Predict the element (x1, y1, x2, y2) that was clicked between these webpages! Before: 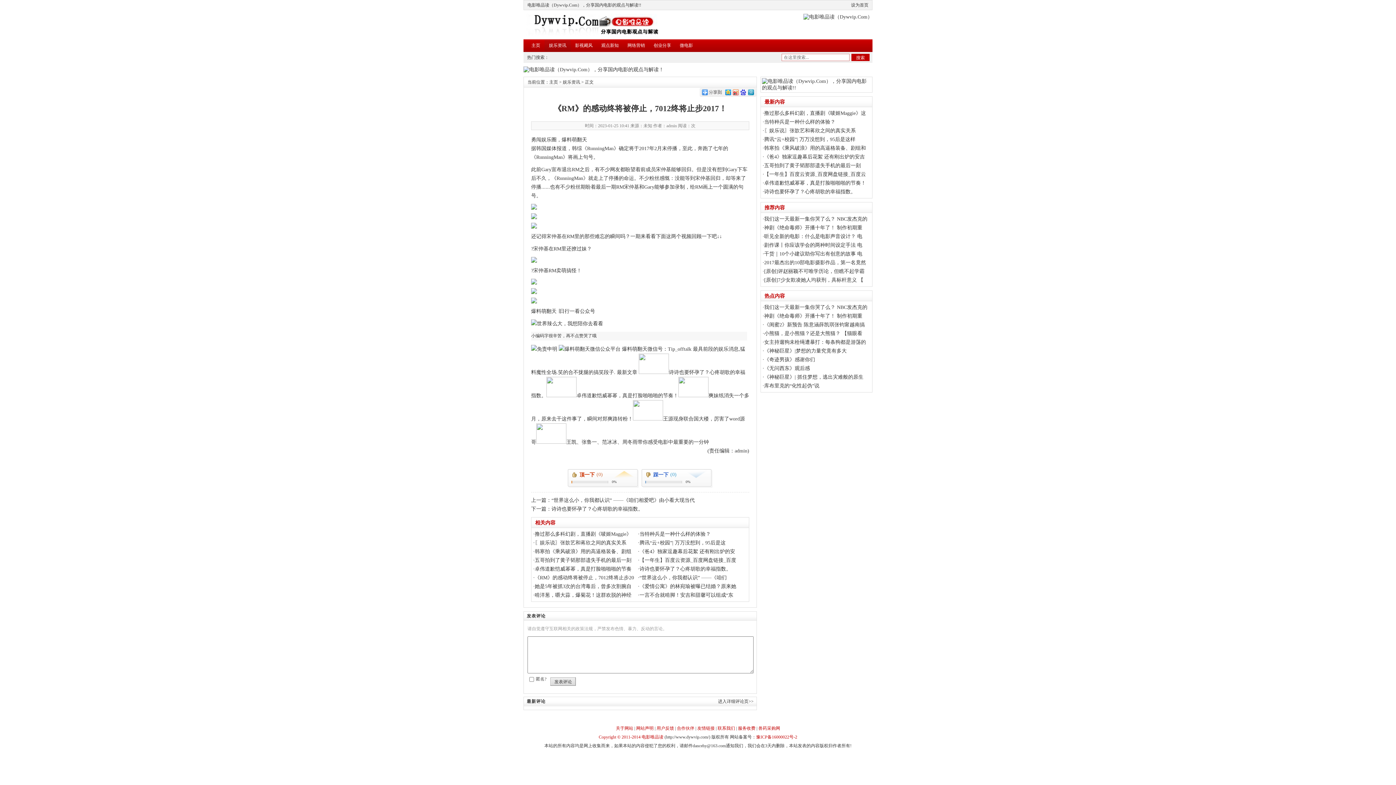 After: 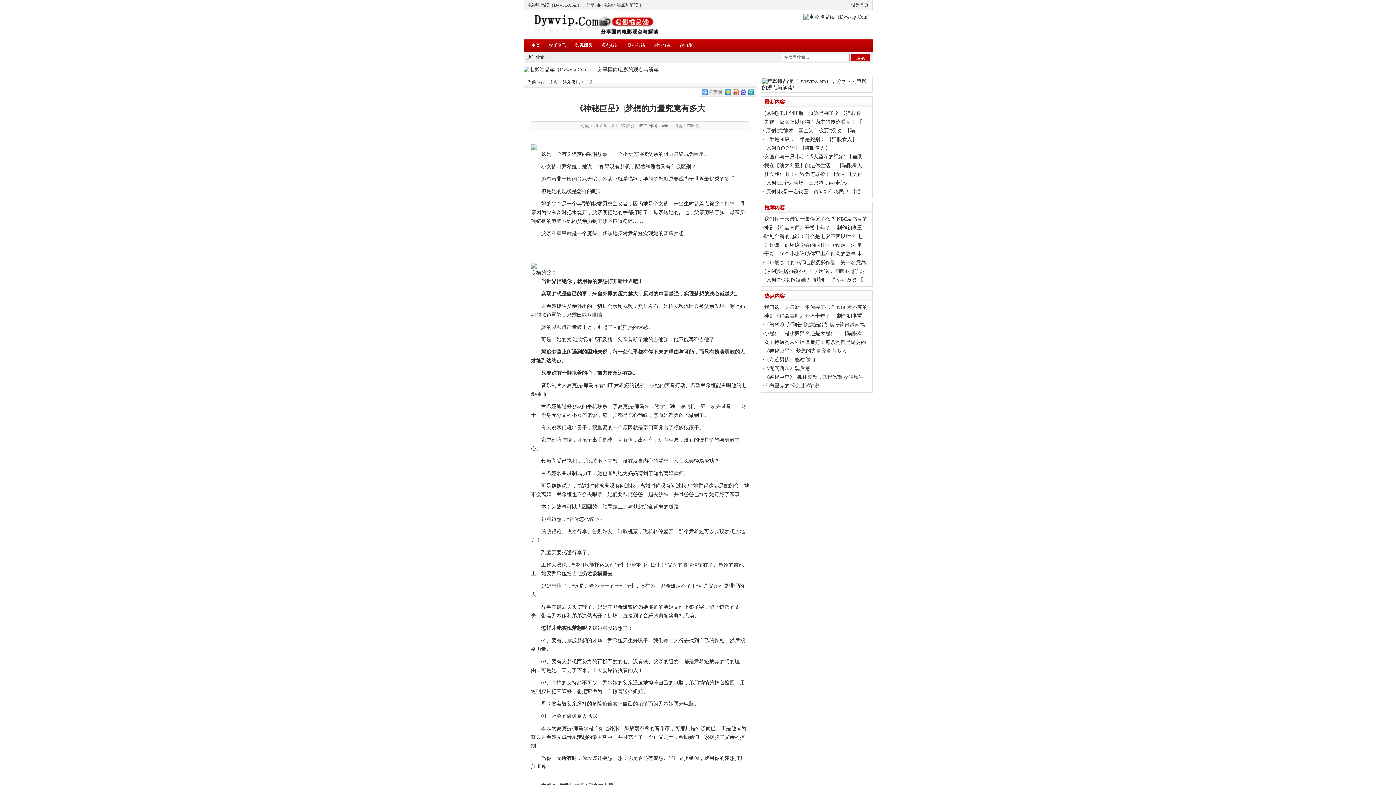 Action: bbox: (764, 348, 846, 353) label: 《神秘巨星》|梦想的力量究竟有多大